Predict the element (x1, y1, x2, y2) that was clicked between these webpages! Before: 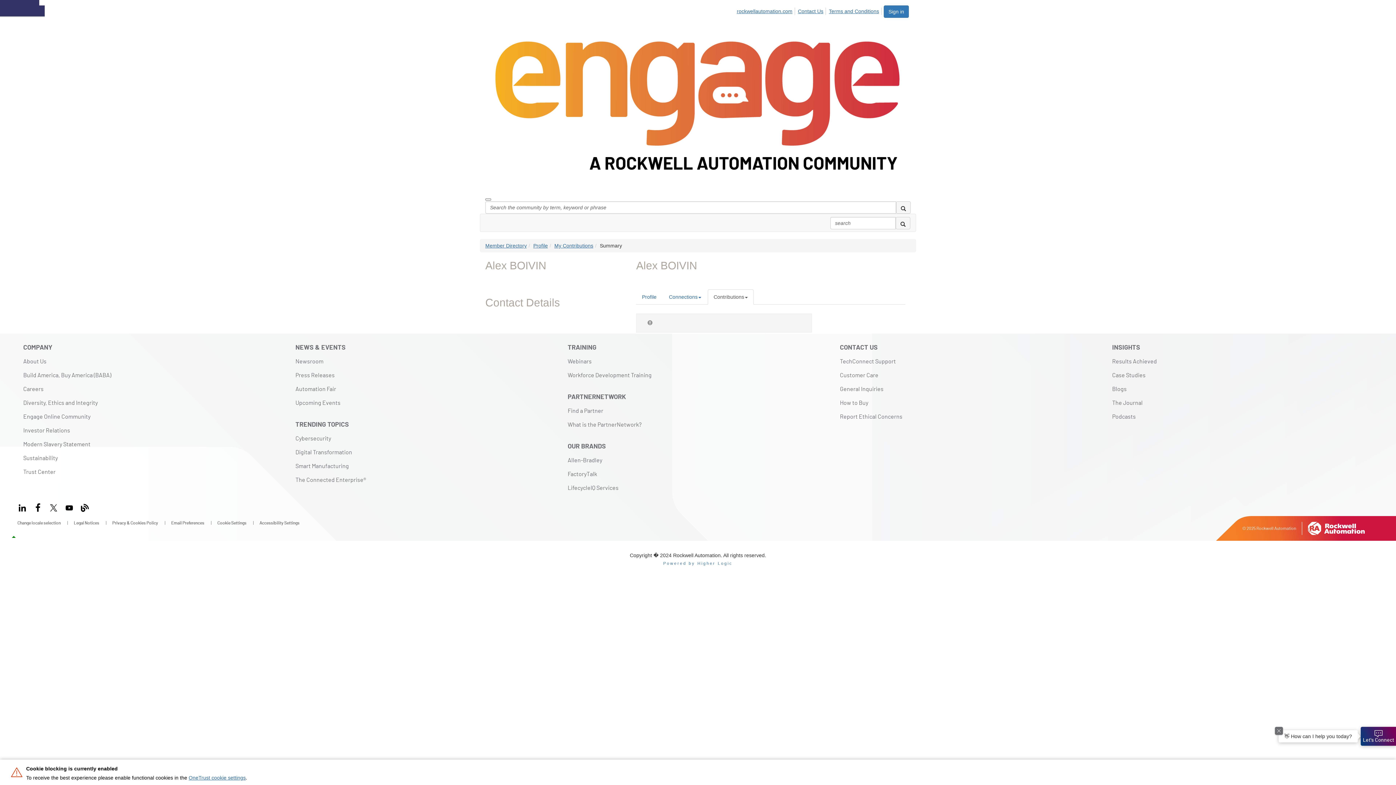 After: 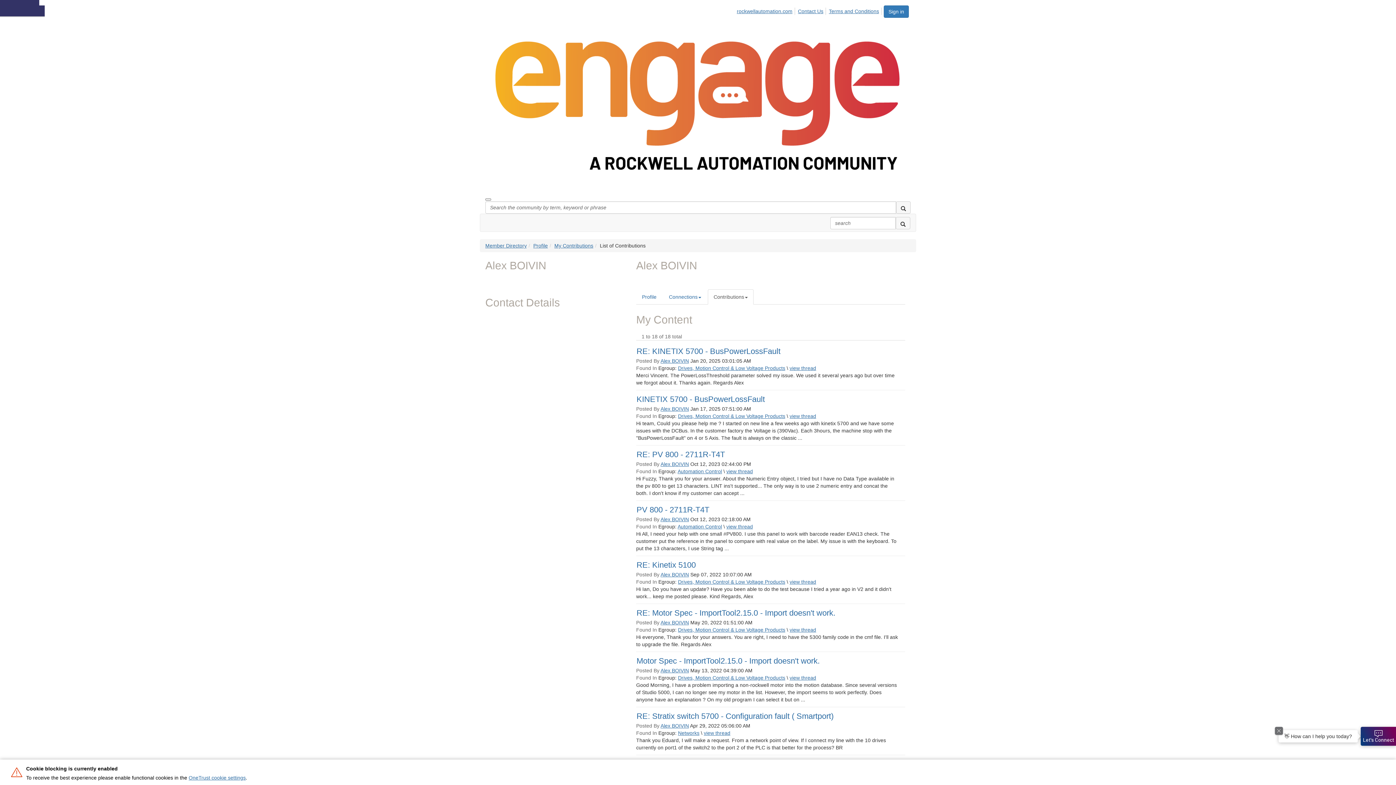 Action: bbox: (554, 242, 593, 248) label: My Contributions